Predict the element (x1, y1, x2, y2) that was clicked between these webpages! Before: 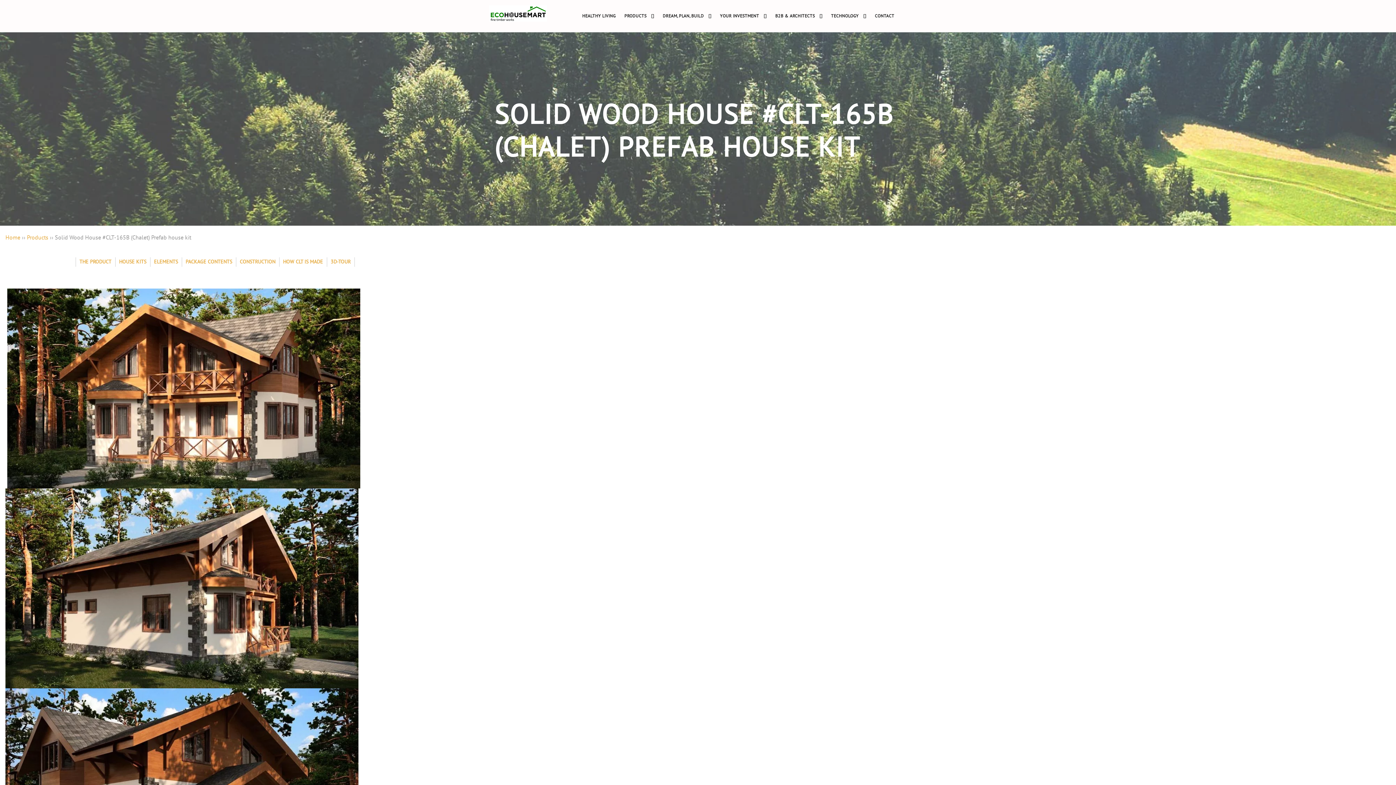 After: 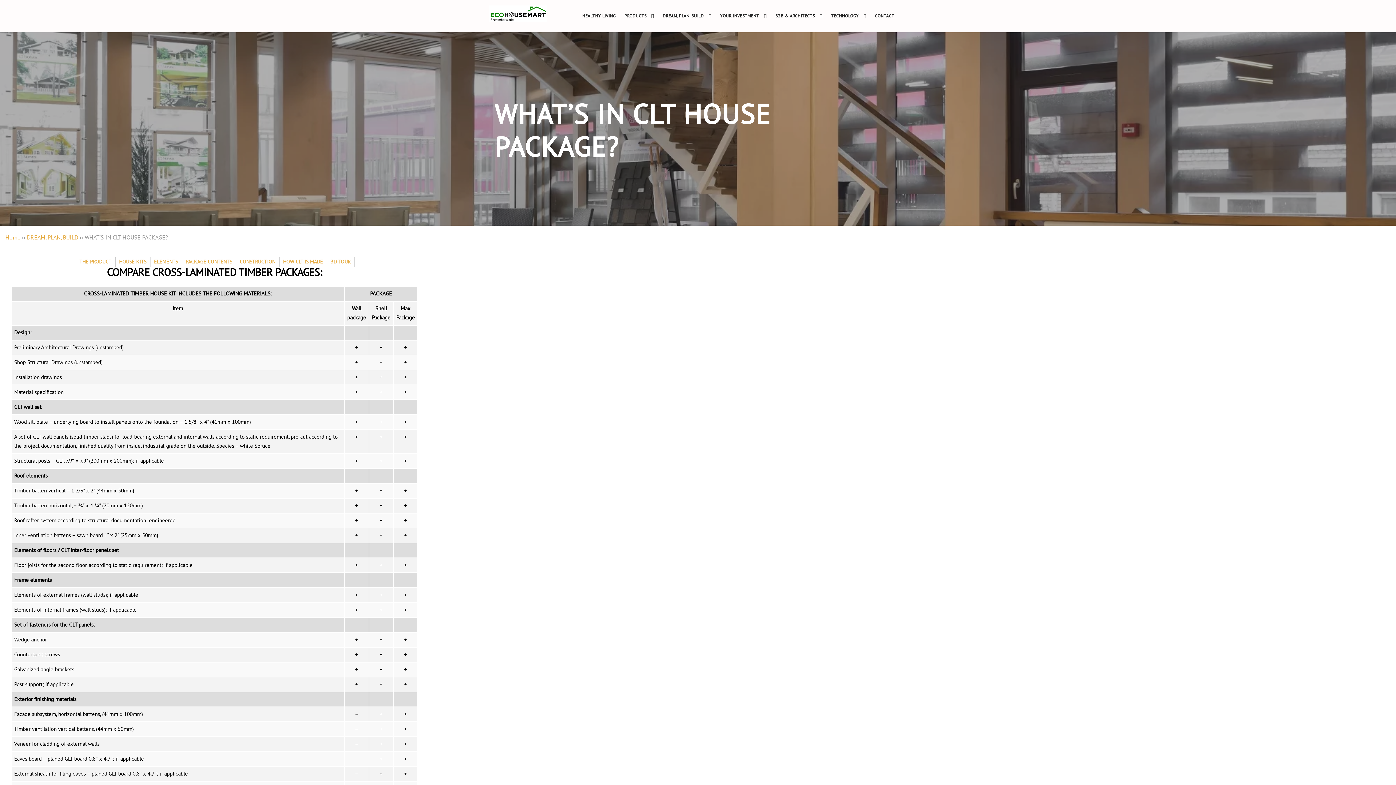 Action: bbox: (185, 258, 232, 265) label: PACKAGE CONTENTS